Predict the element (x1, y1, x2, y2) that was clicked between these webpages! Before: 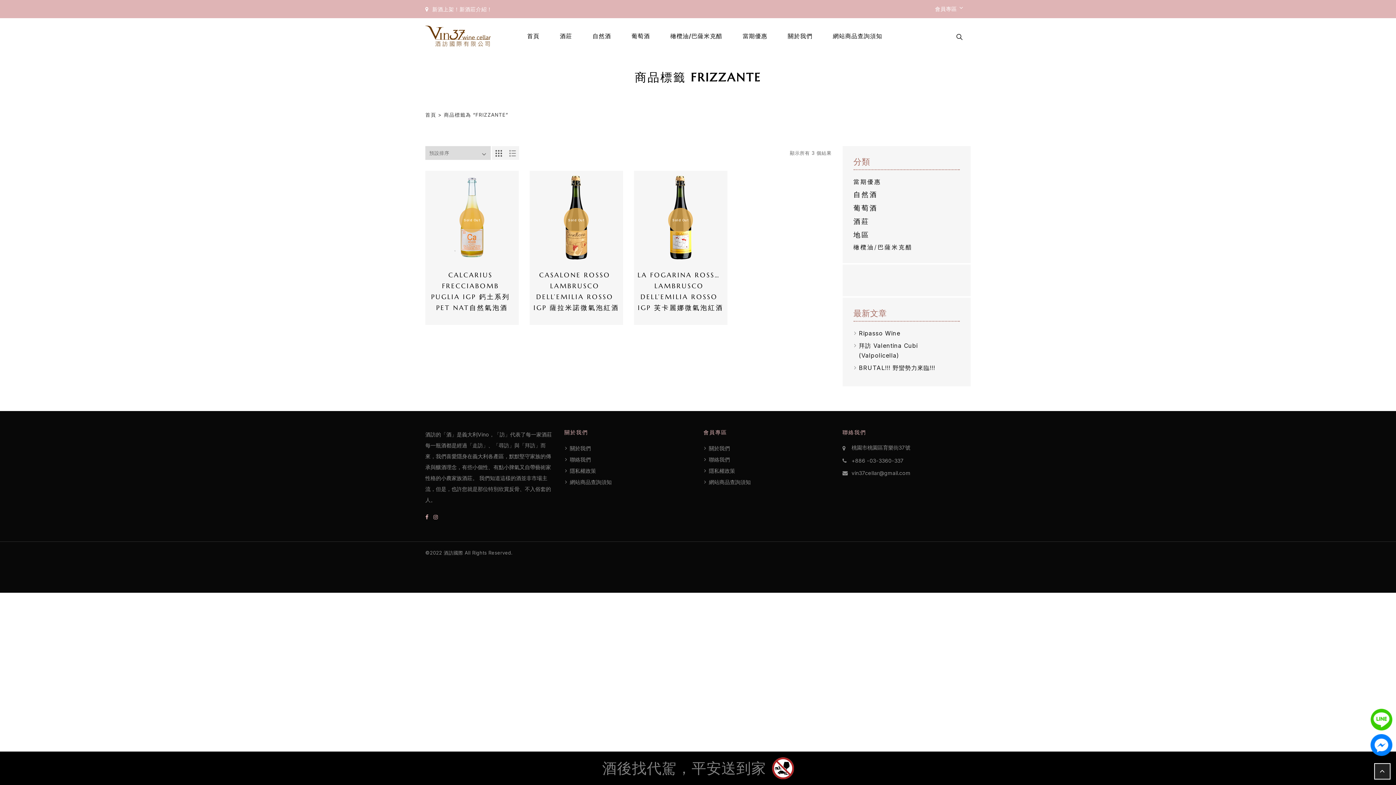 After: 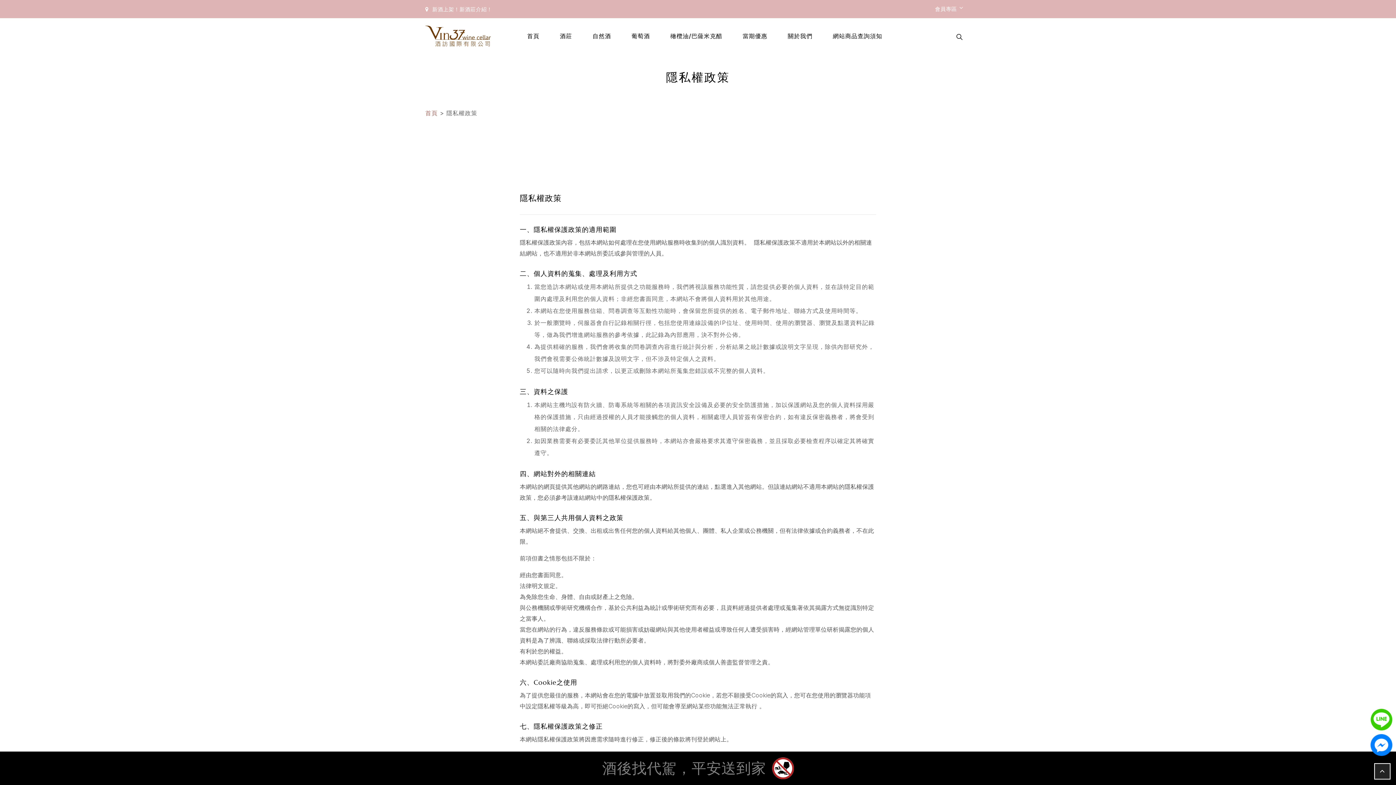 Action: label: 隱私權政策 bbox: (564, 468, 596, 473)